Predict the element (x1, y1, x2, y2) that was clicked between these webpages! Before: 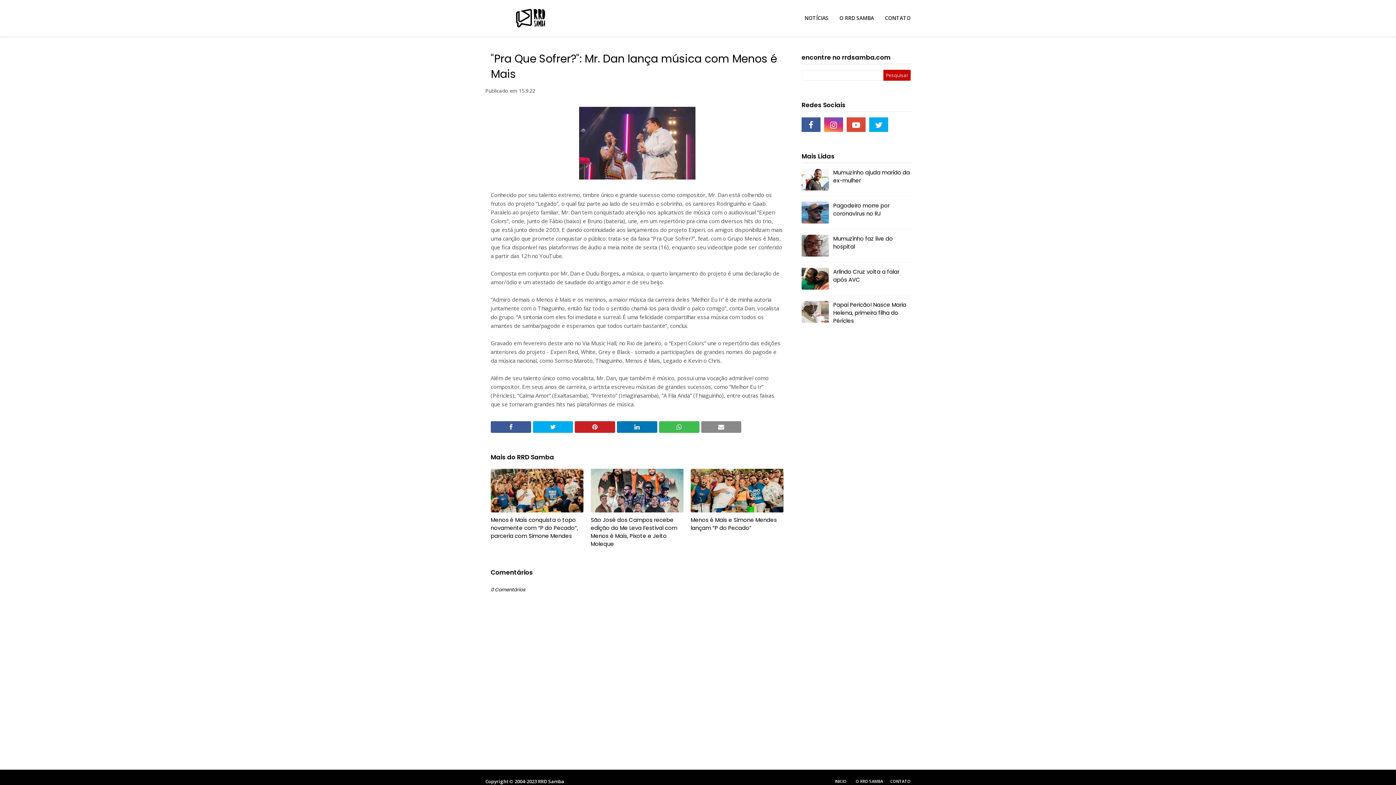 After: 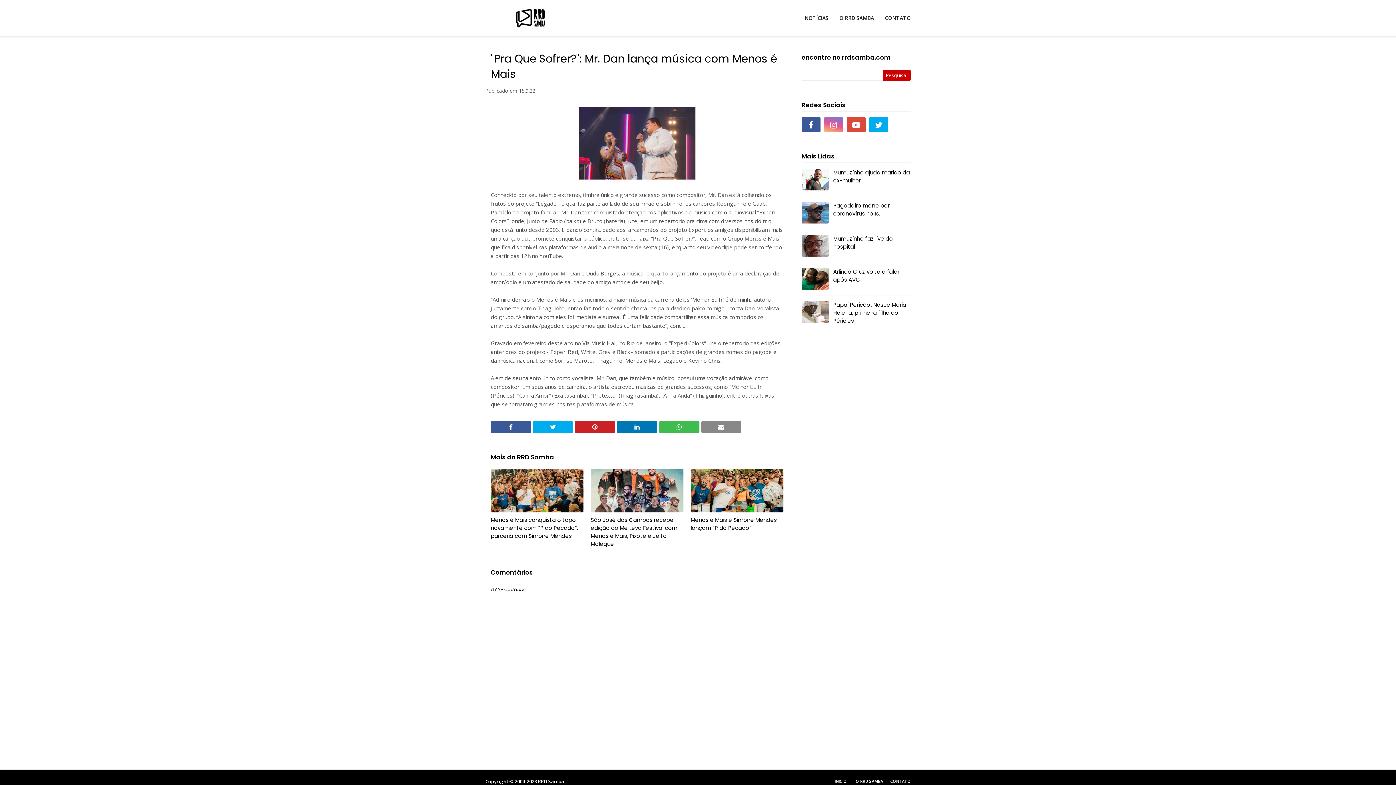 Action: bbox: (824, 117, 843, 132)